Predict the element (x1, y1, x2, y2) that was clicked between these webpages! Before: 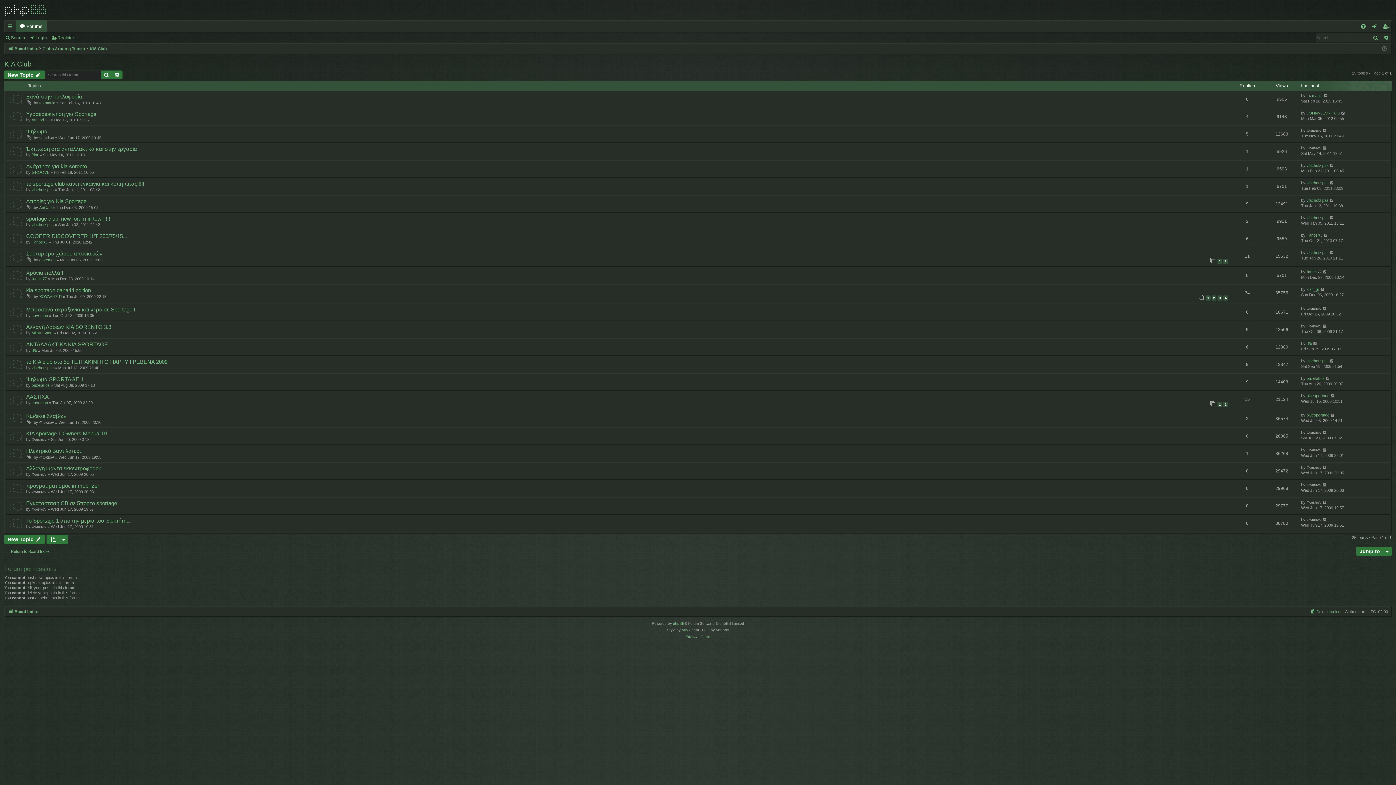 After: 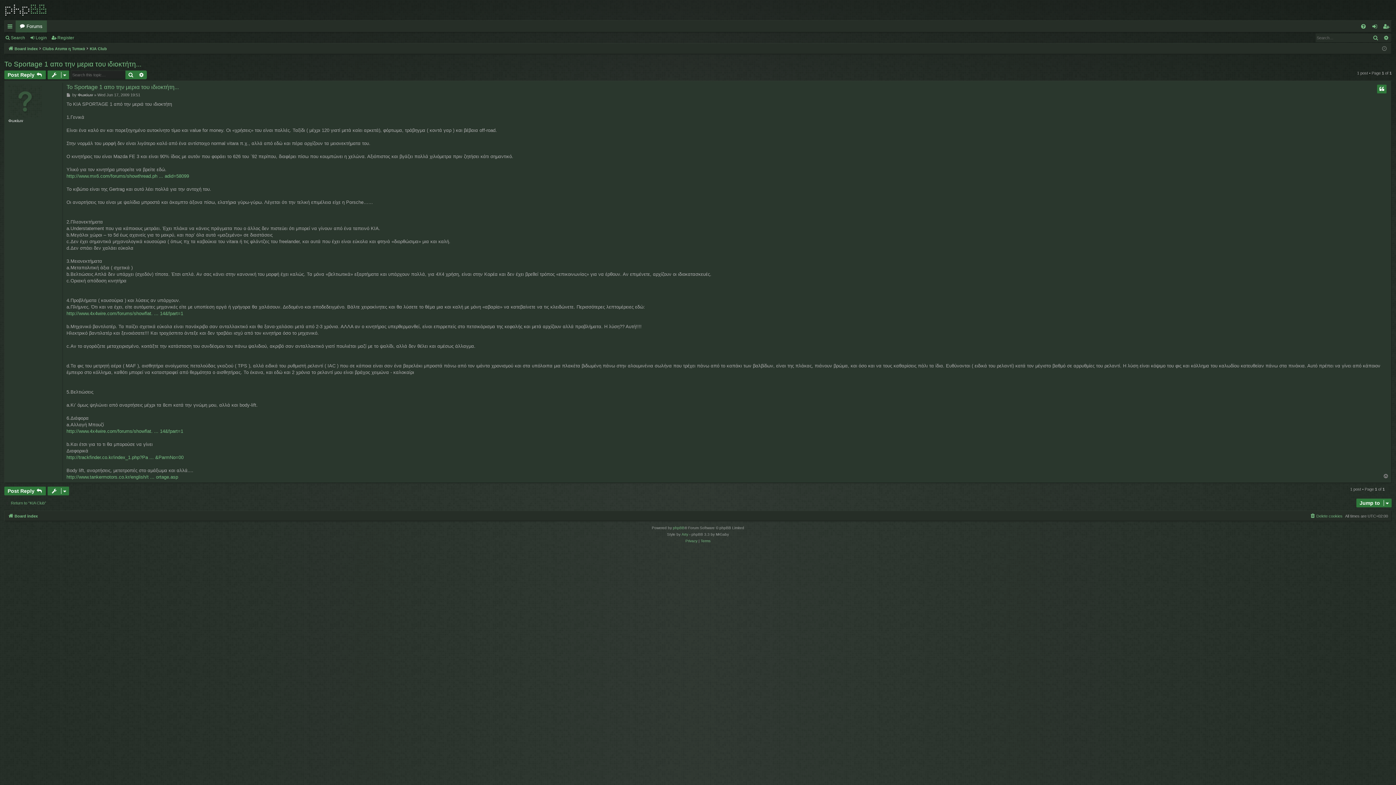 Action: bbox: (26, 517, 130, 524) label: Το Sportage 1 απο την μερια του ιδιοκτήτη...